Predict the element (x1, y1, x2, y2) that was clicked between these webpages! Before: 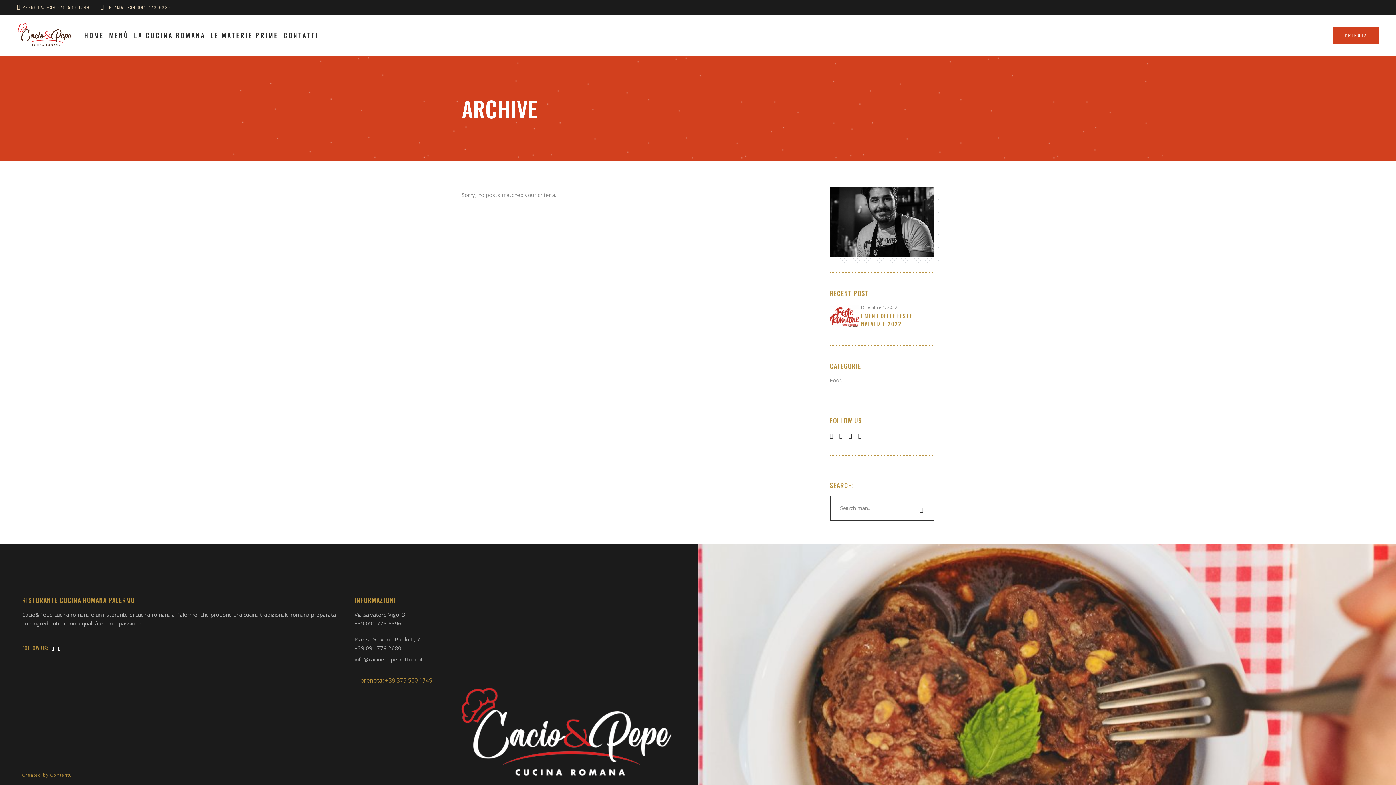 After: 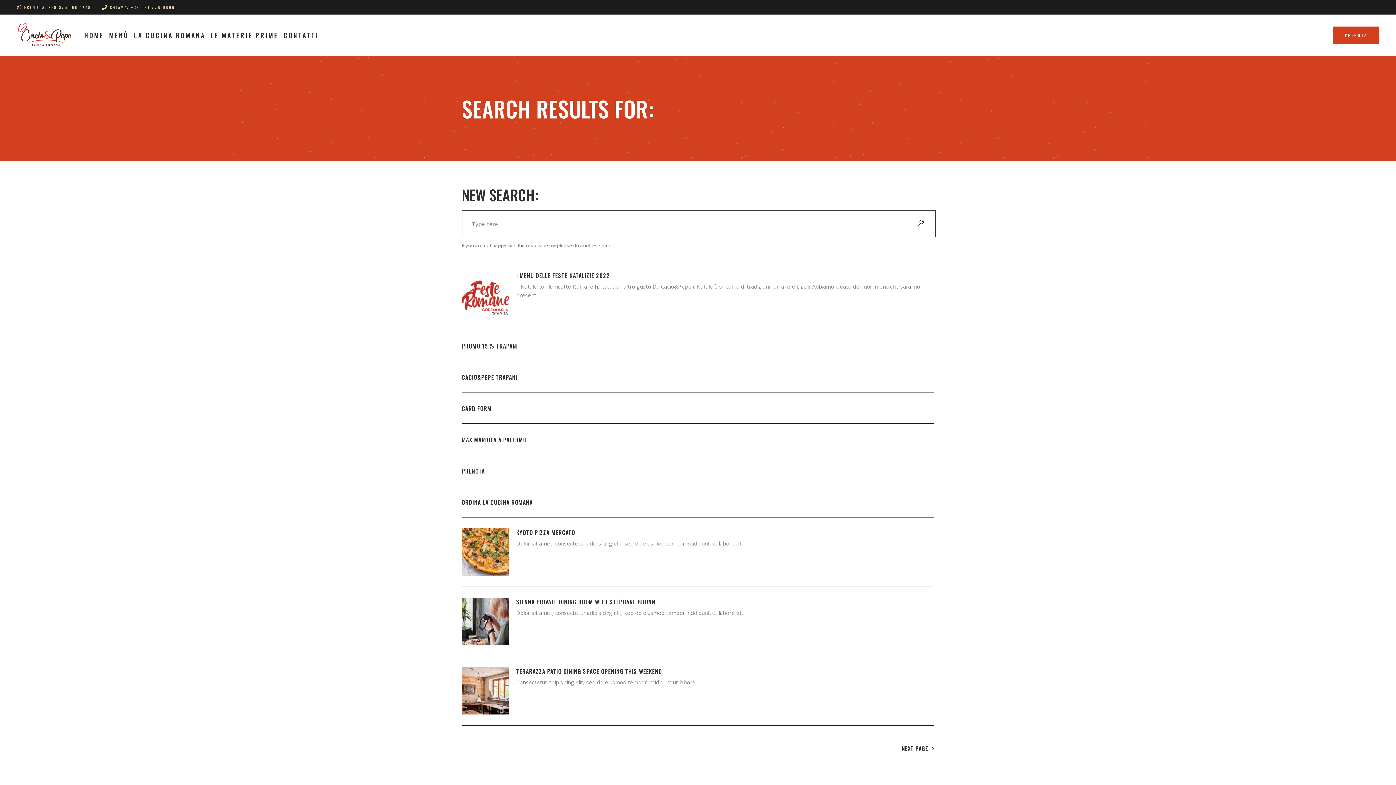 Action: bbox: (912, 495, 930, 521)